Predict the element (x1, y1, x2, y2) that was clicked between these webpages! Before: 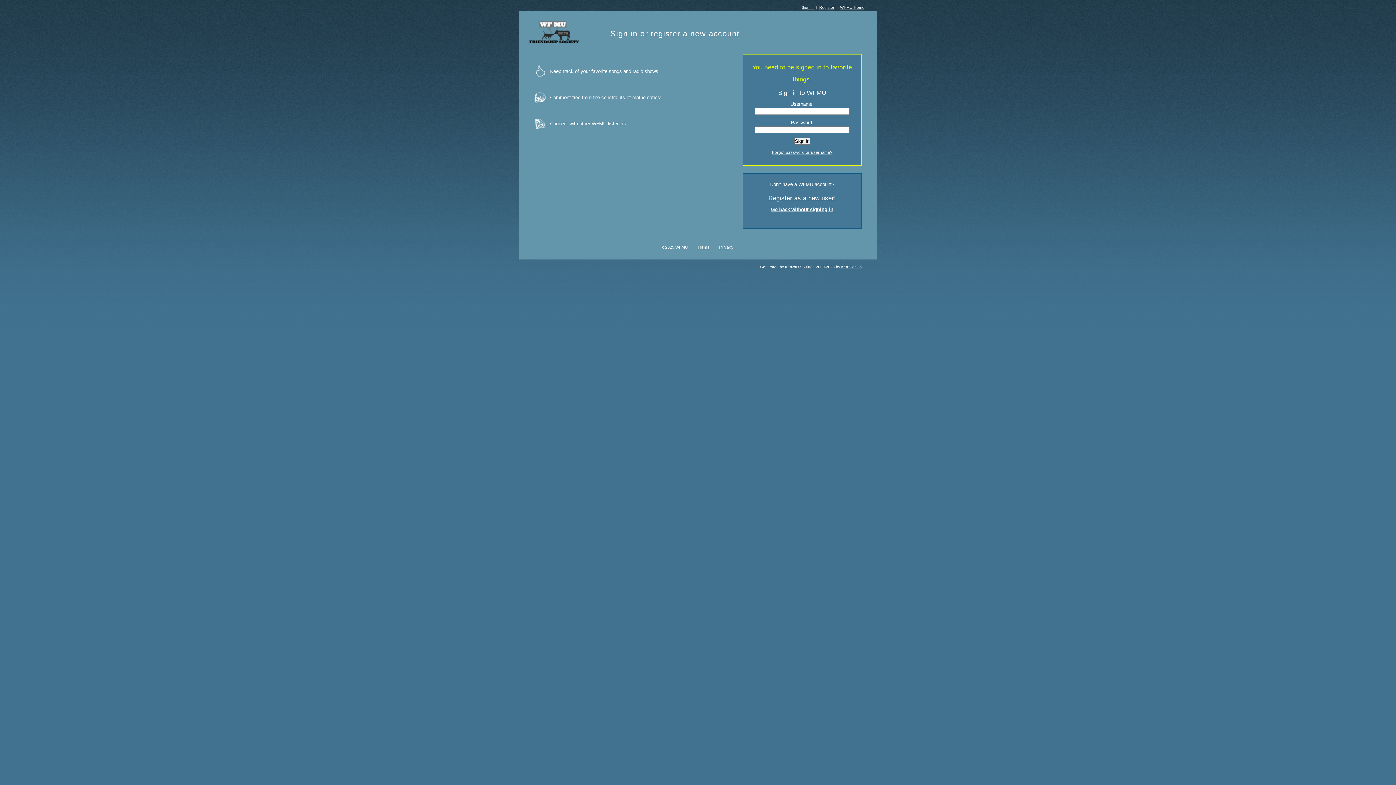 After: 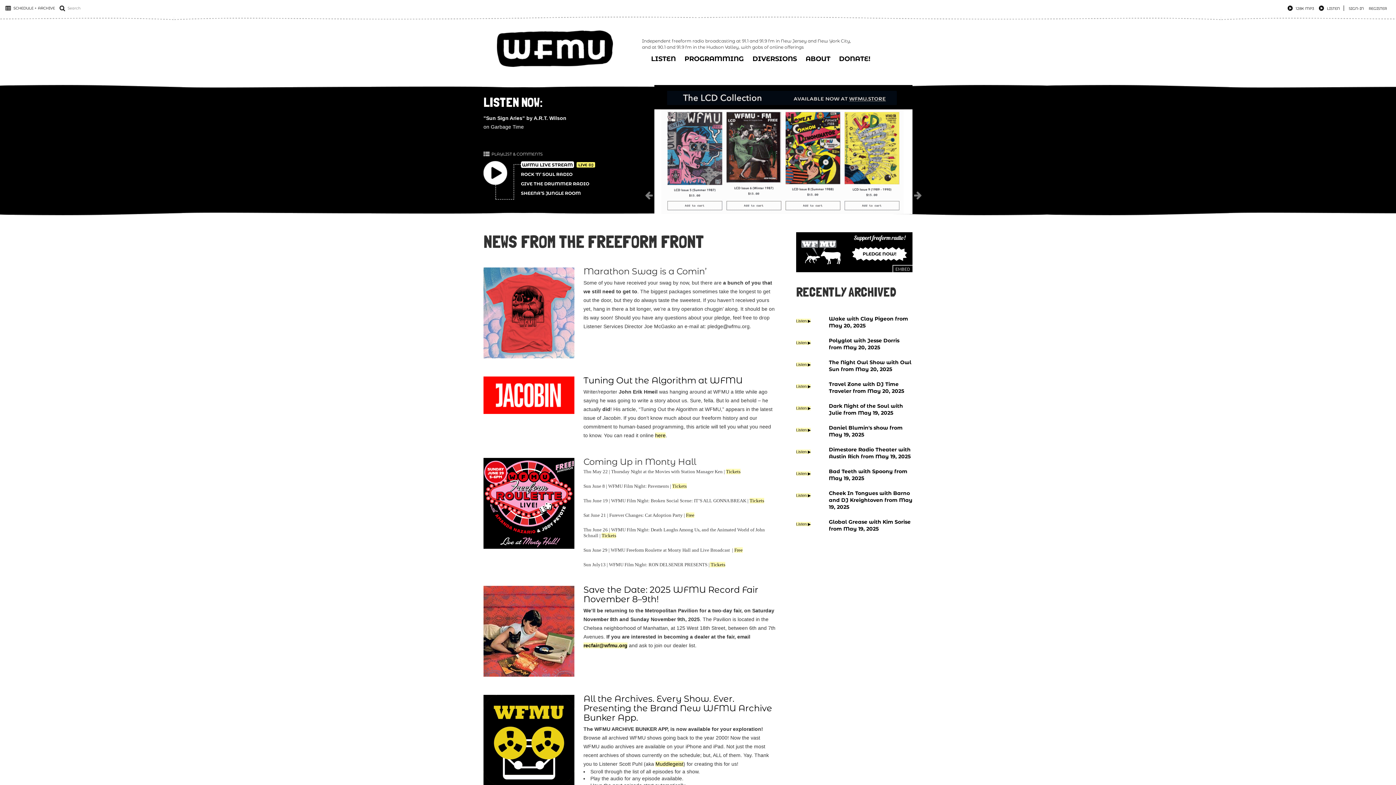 Action: bbox: (840, 5, 864, 9) label: WFMU Home